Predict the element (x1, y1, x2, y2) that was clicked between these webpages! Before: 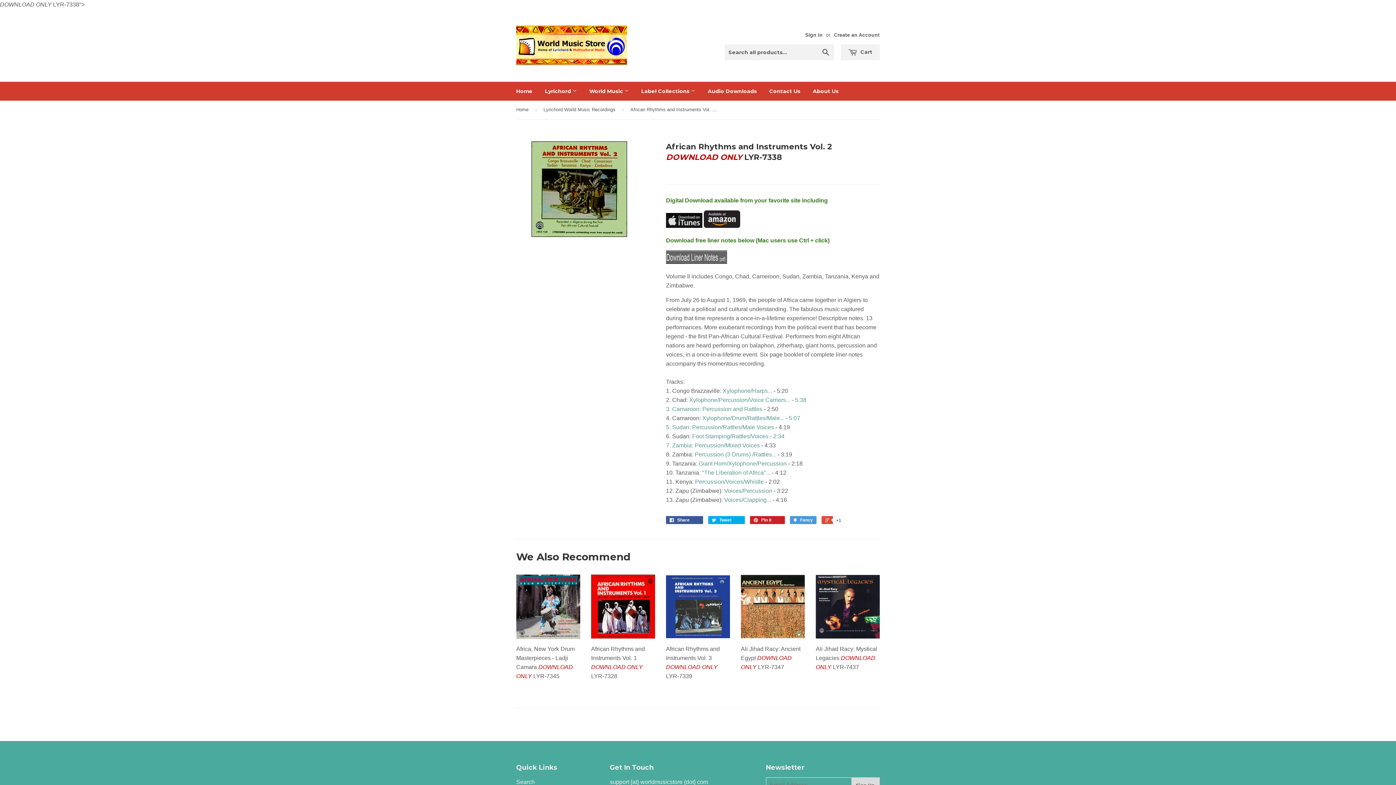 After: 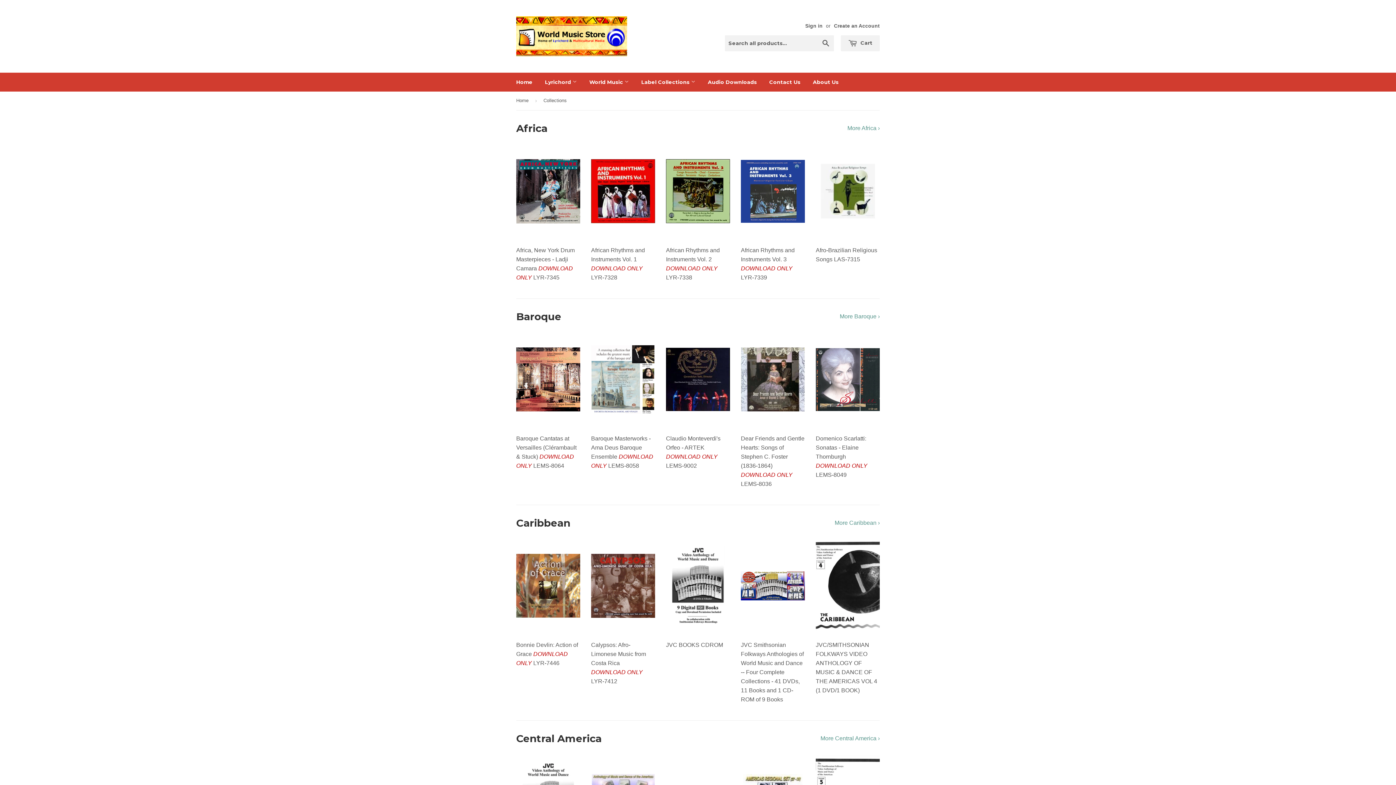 Action: label: Label Collections  bbox: (636, 81, 701, 100)